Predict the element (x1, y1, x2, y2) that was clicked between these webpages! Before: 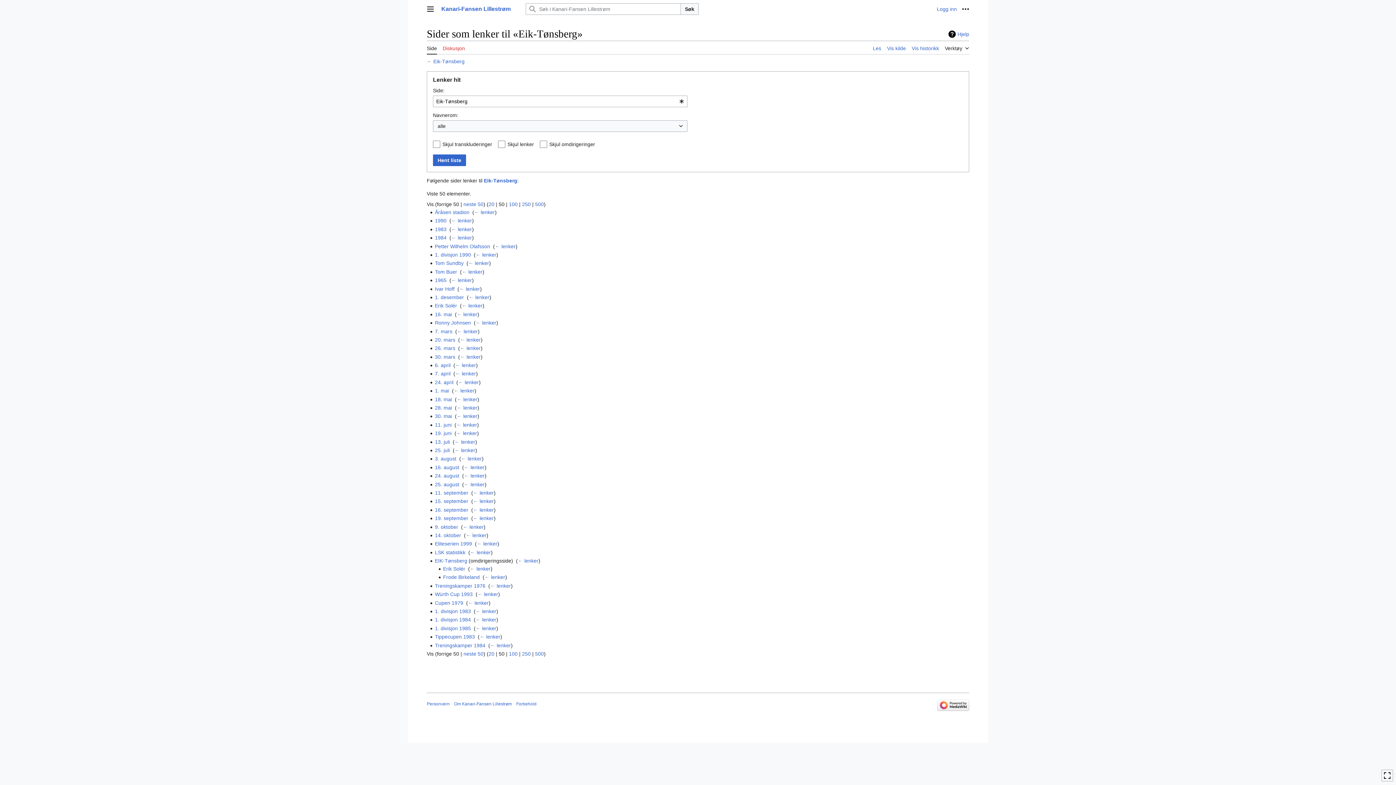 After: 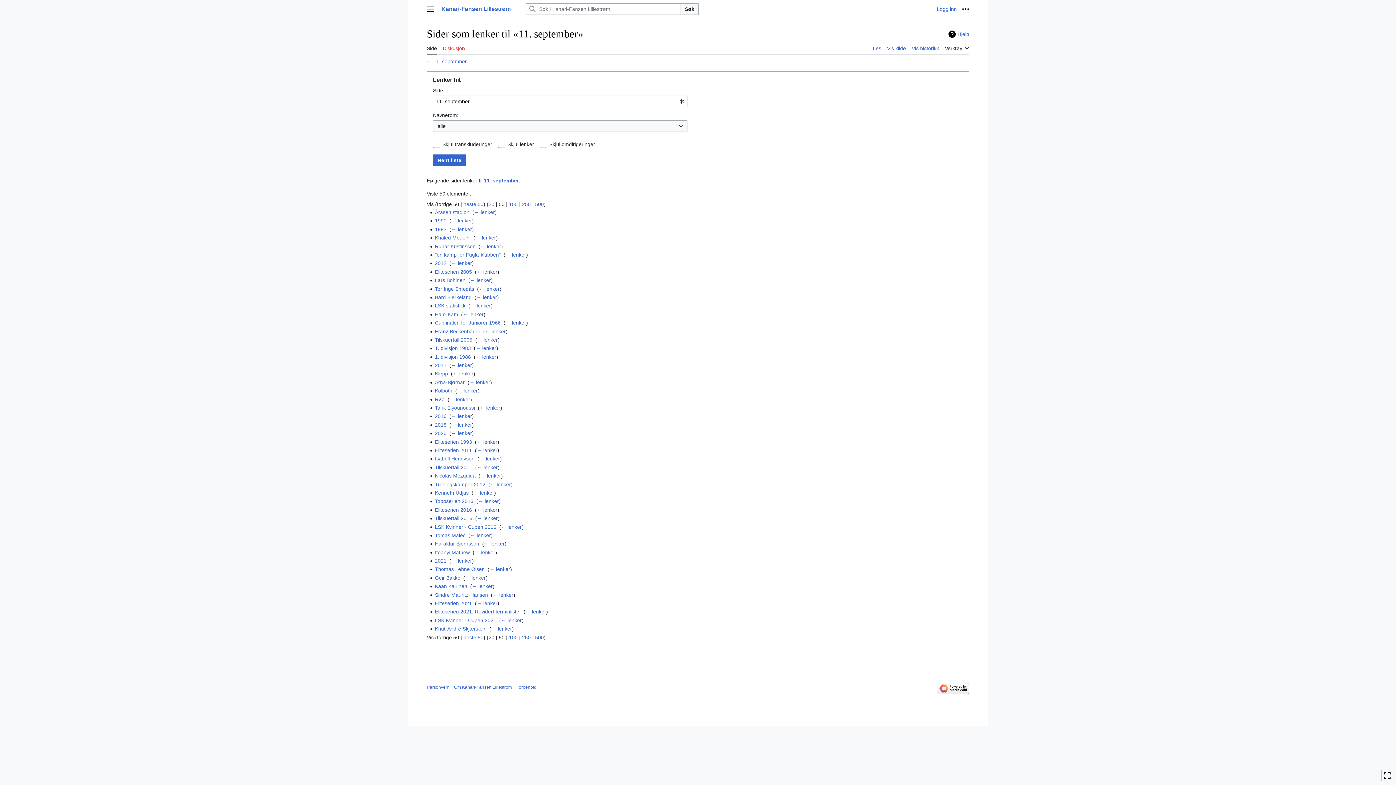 Action: label: ← lenker bbox: (473, 490, 493, 495)